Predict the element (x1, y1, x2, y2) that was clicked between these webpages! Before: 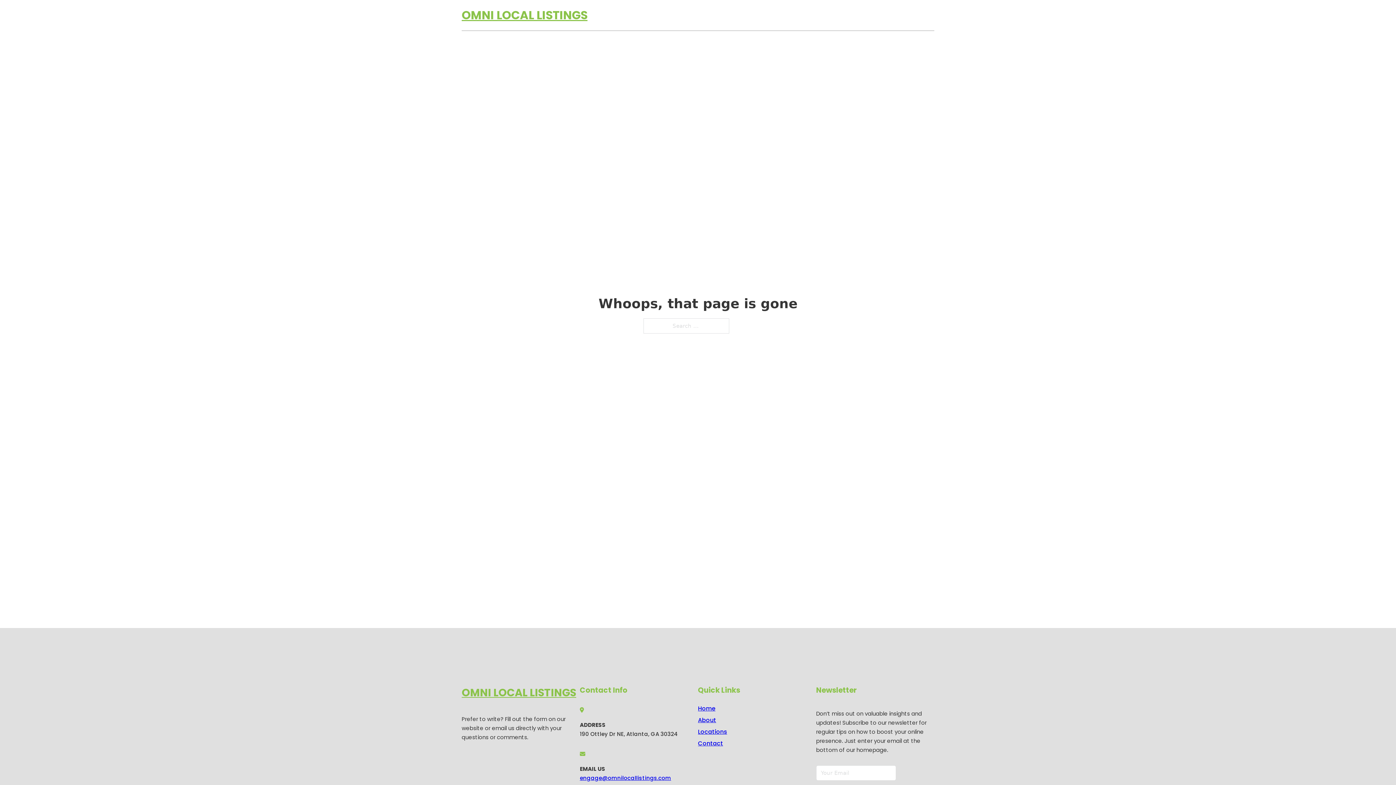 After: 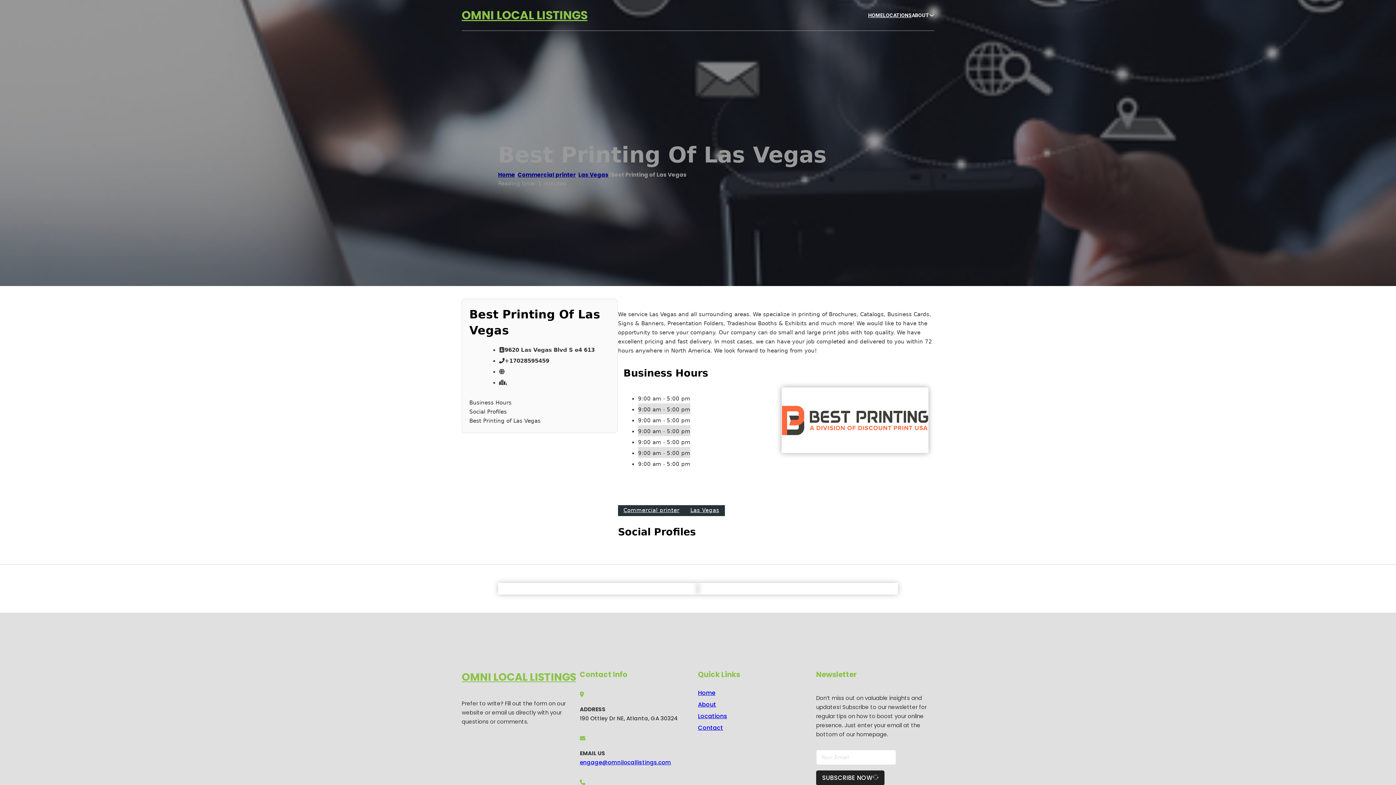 Action: label: OMNI LOCAL LISTINGS bbox: (461, 684, 576, 702)